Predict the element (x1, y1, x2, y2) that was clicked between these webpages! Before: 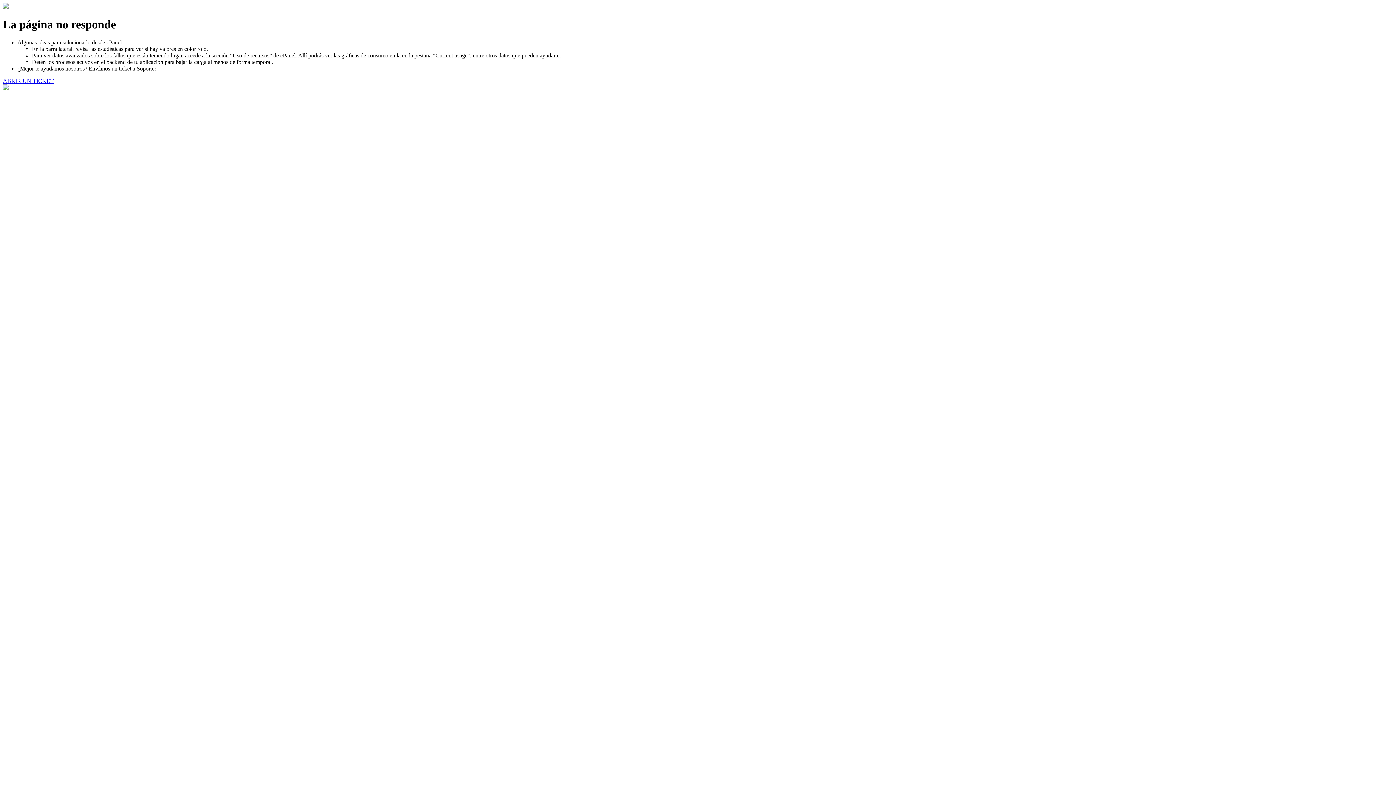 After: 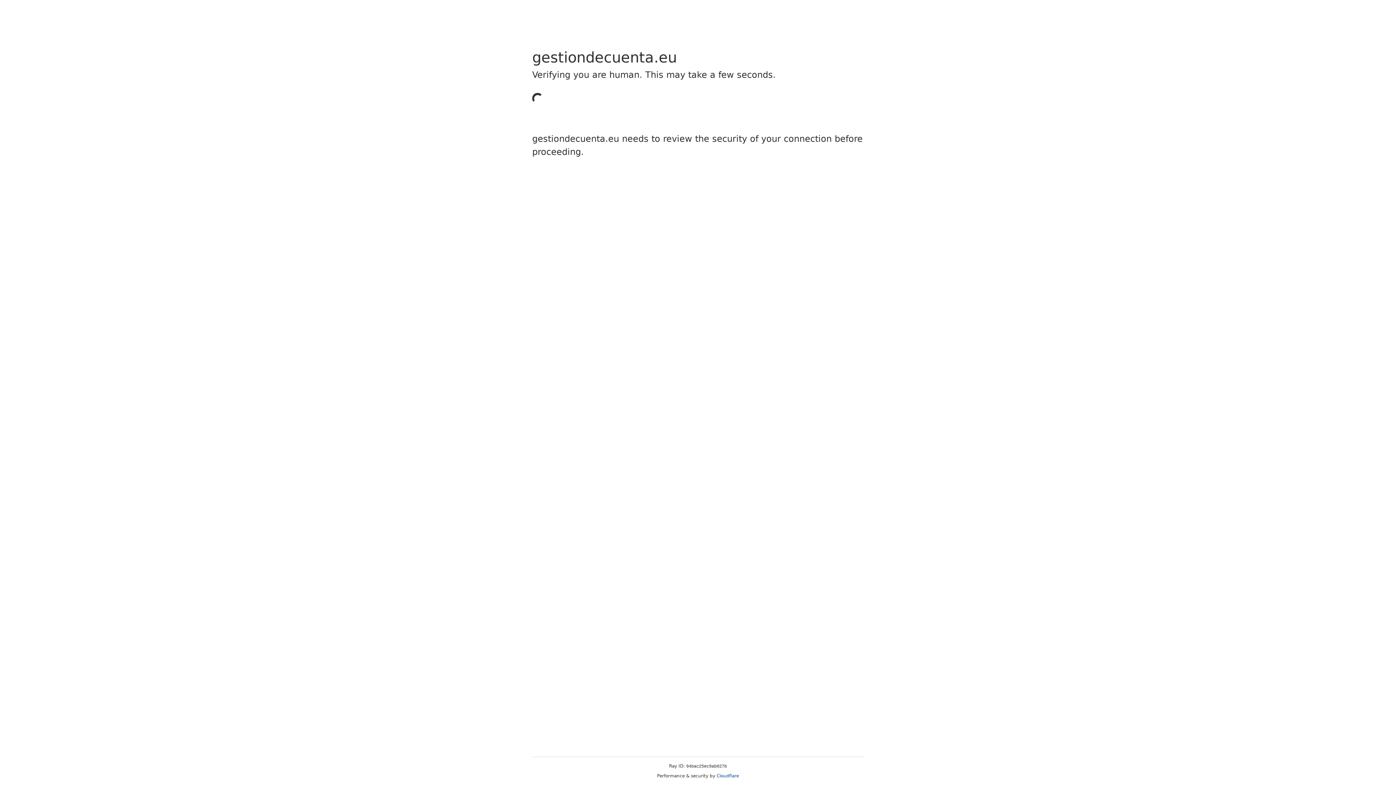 Action: bbox: (2, 77, 53, 83) label: ABRIR UN TICKET